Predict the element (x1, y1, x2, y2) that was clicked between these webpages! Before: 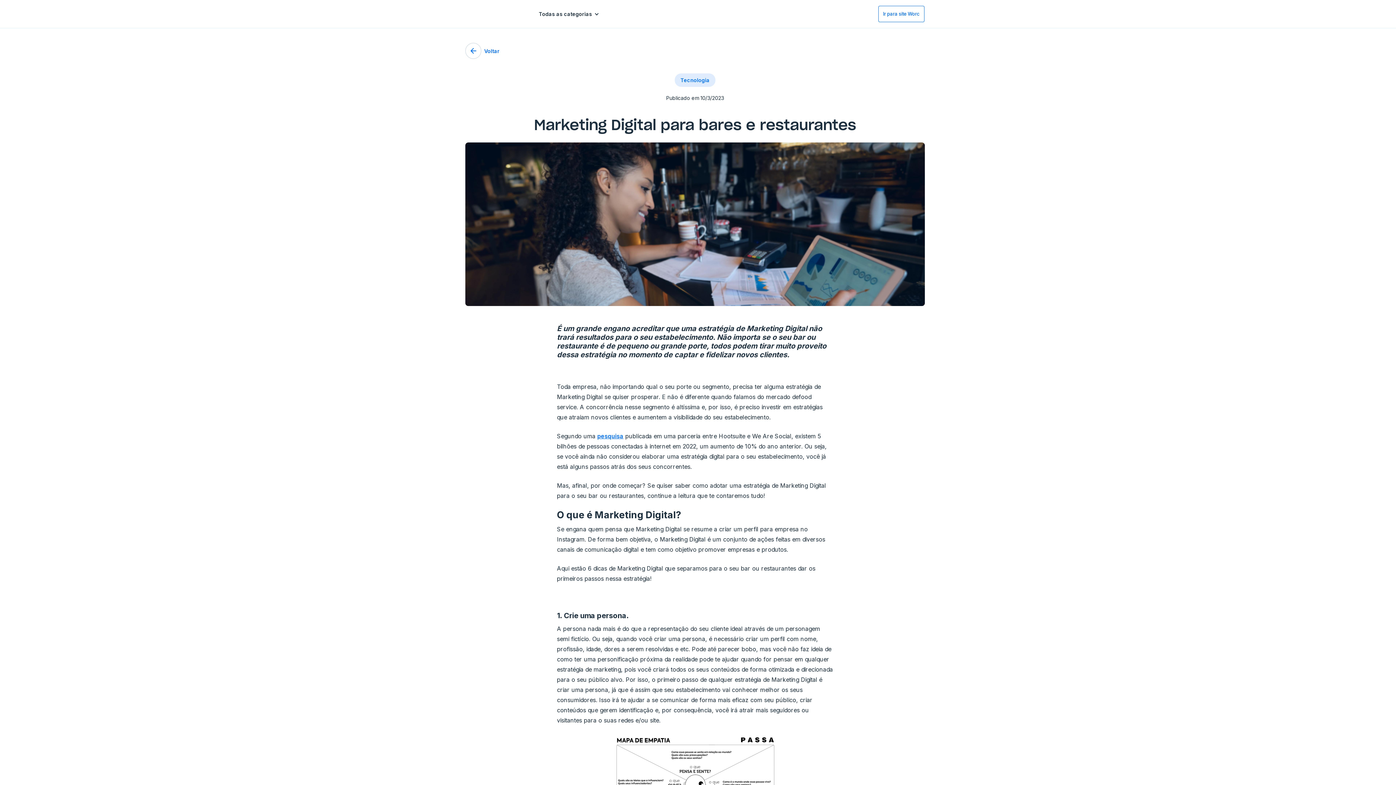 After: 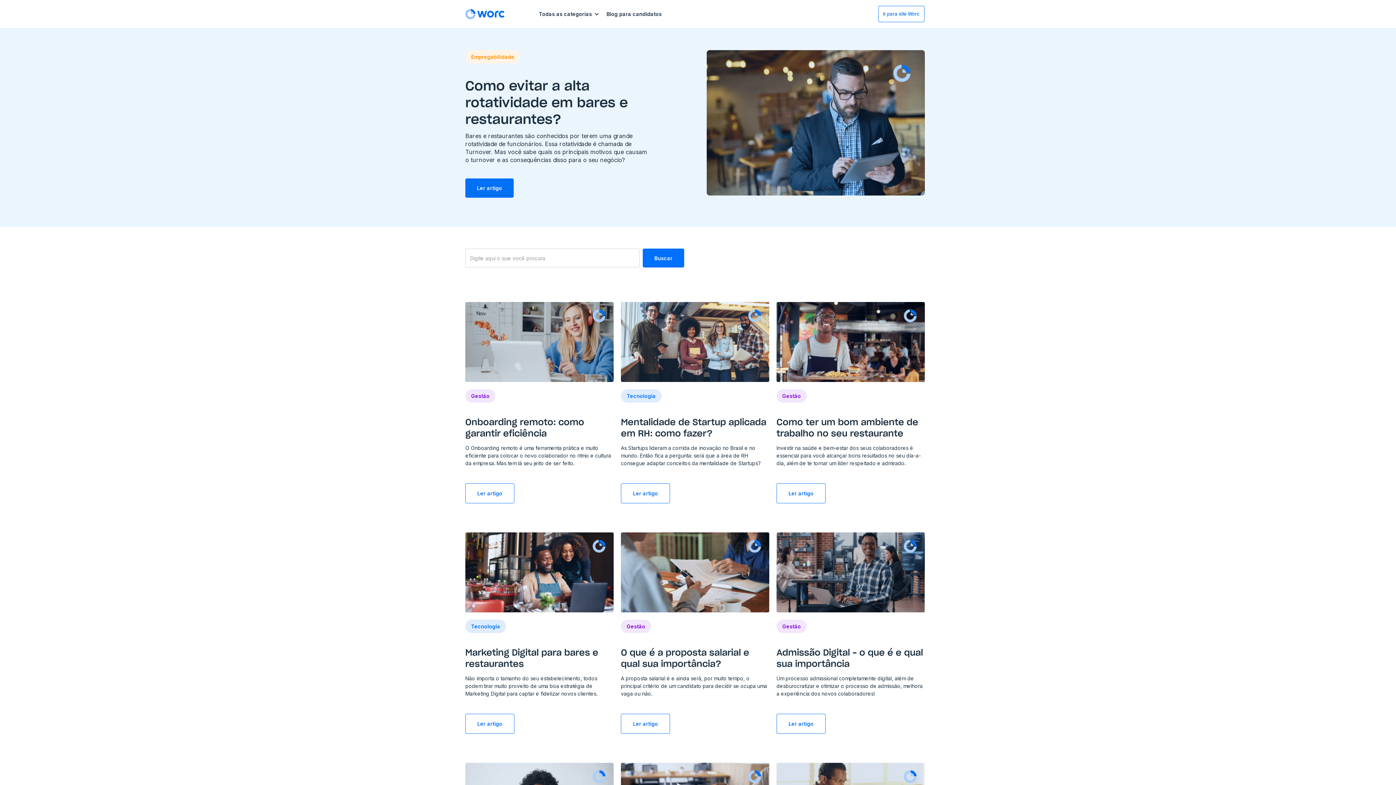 Action: bbox: (465, 42, 499, 58) label: Voltar